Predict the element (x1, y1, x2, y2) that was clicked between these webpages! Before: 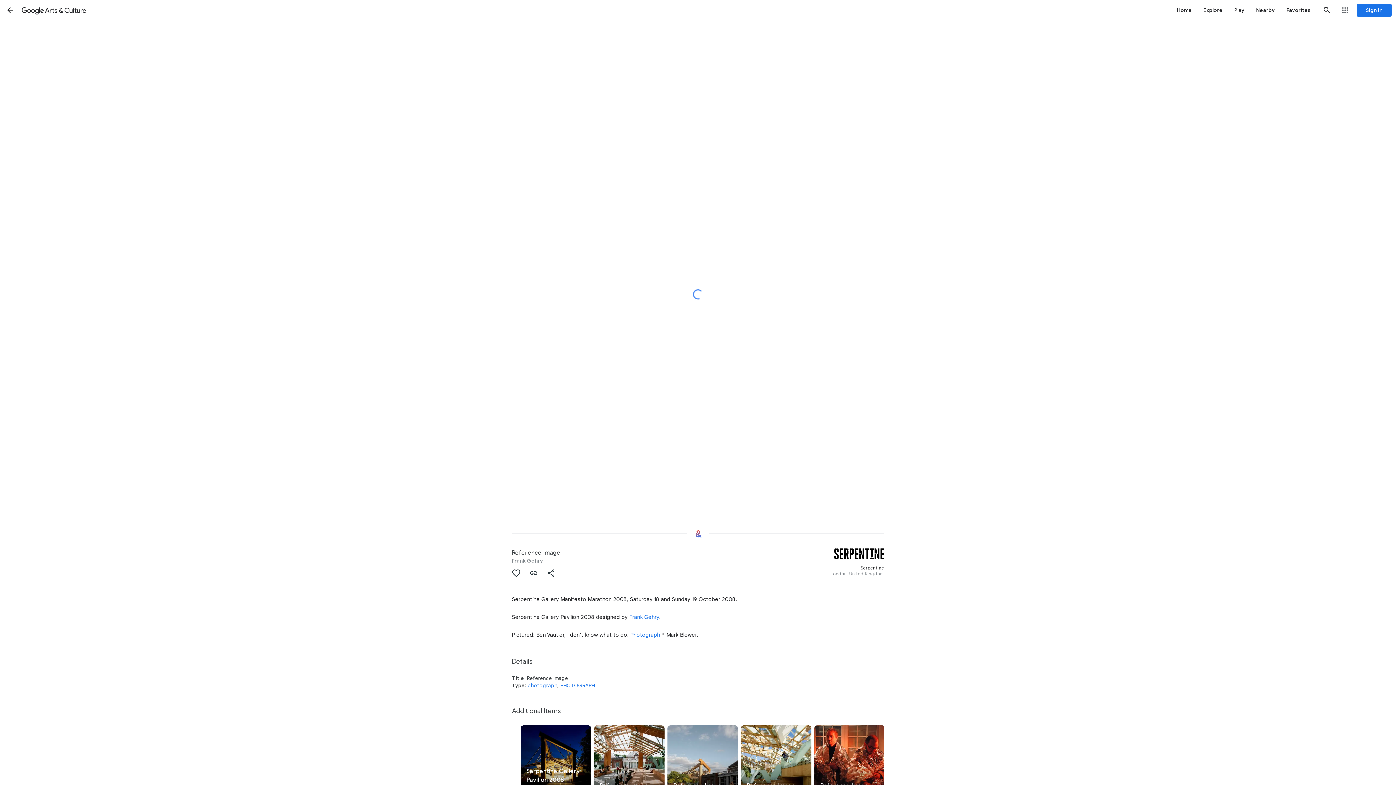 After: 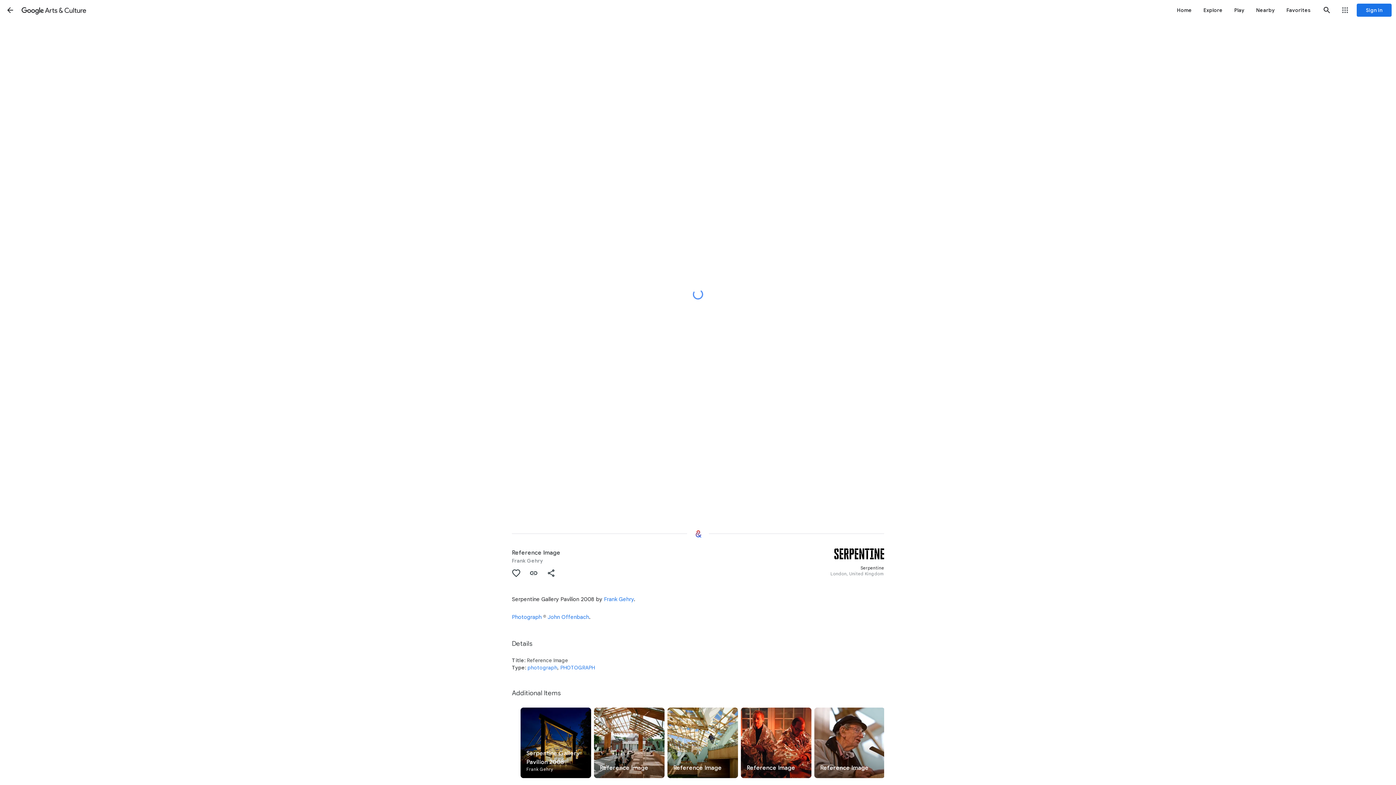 Action: label: Reference Image bbox: (667, 725, 738, 796)